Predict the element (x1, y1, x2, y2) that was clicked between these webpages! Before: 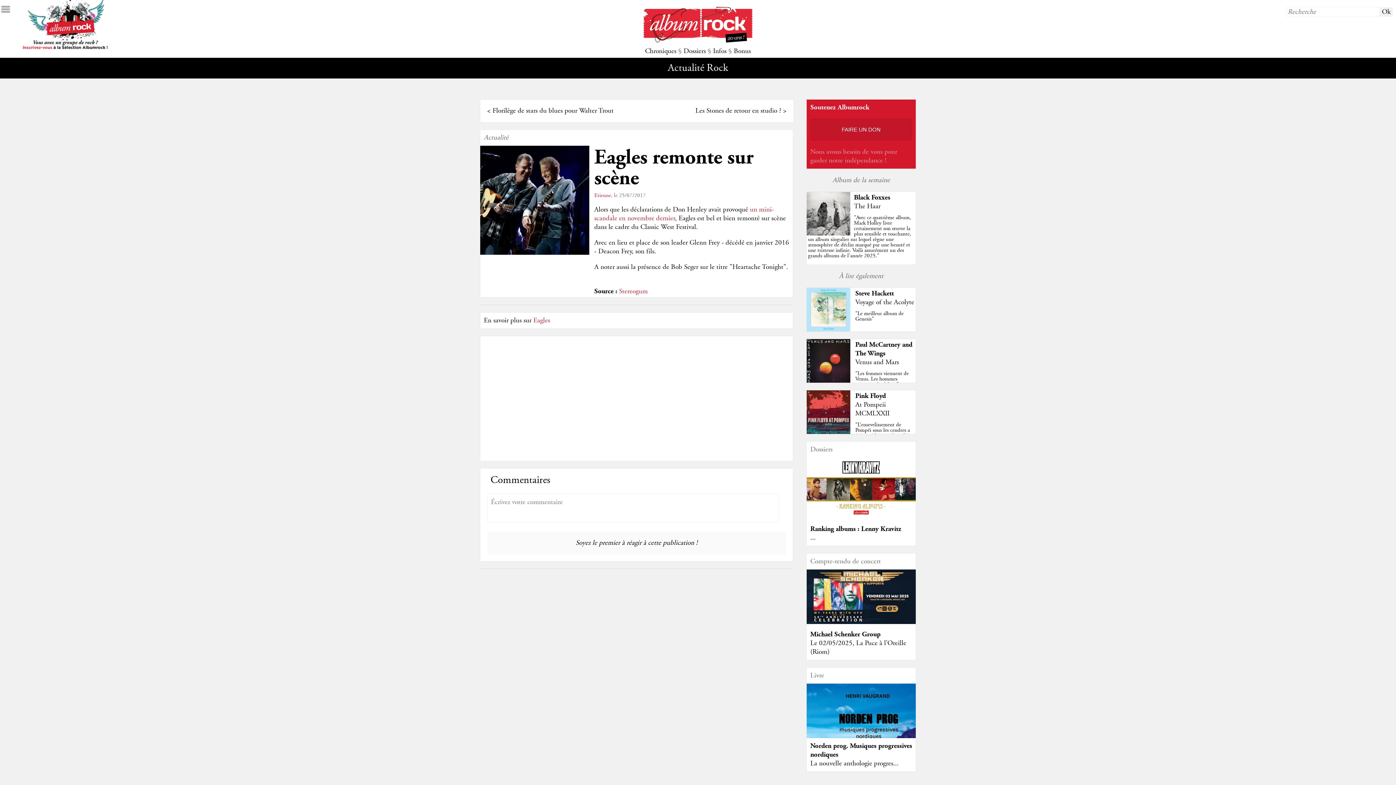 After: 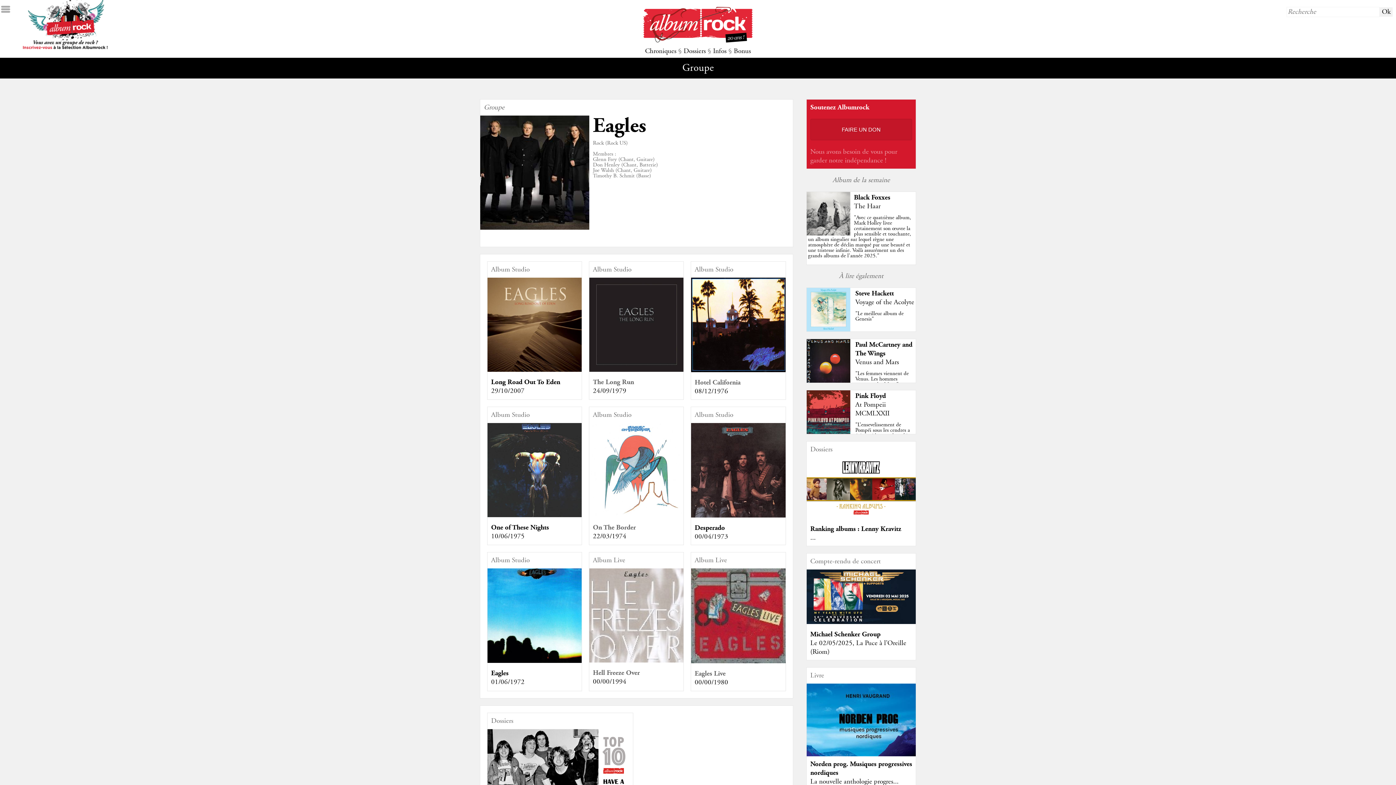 Action: label: Eagles bbox: (533, 316, 550, 325)